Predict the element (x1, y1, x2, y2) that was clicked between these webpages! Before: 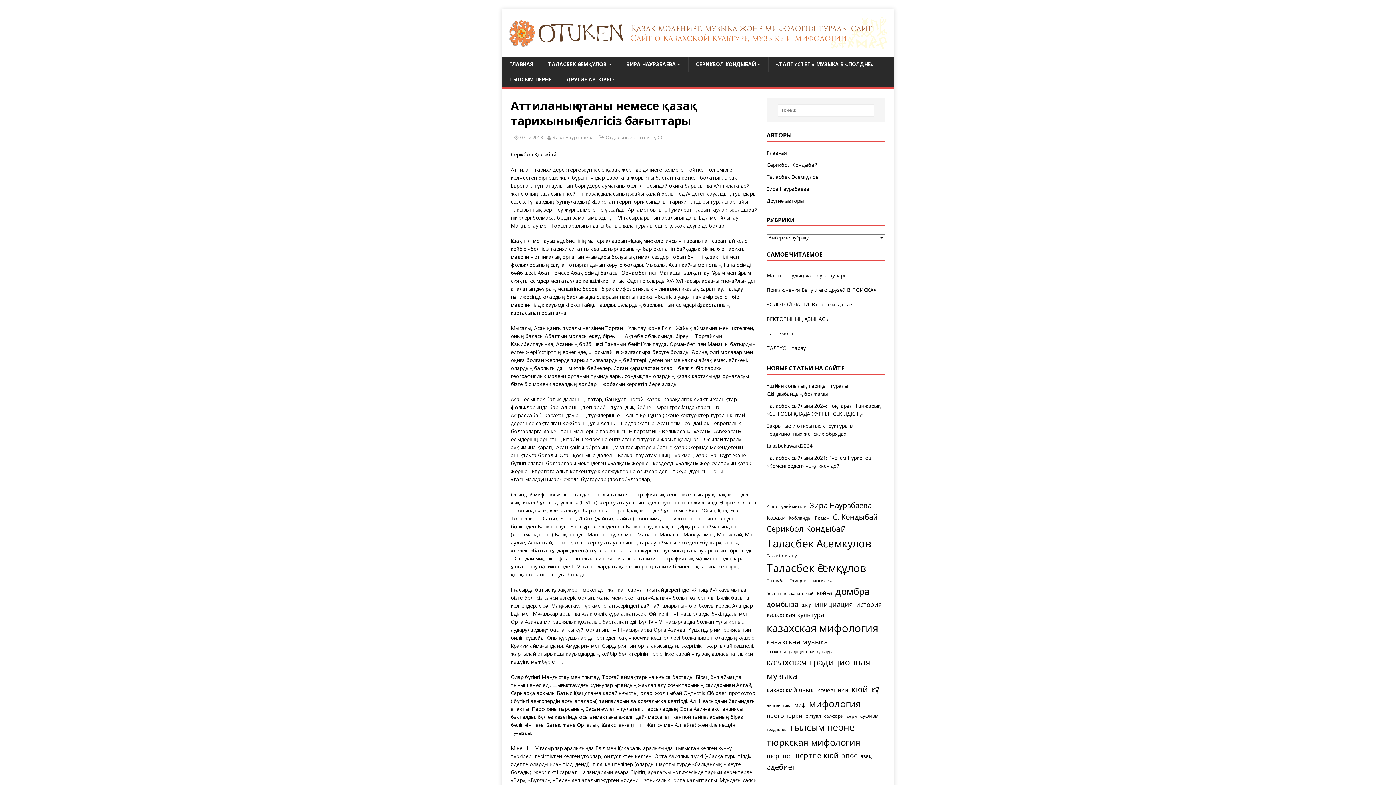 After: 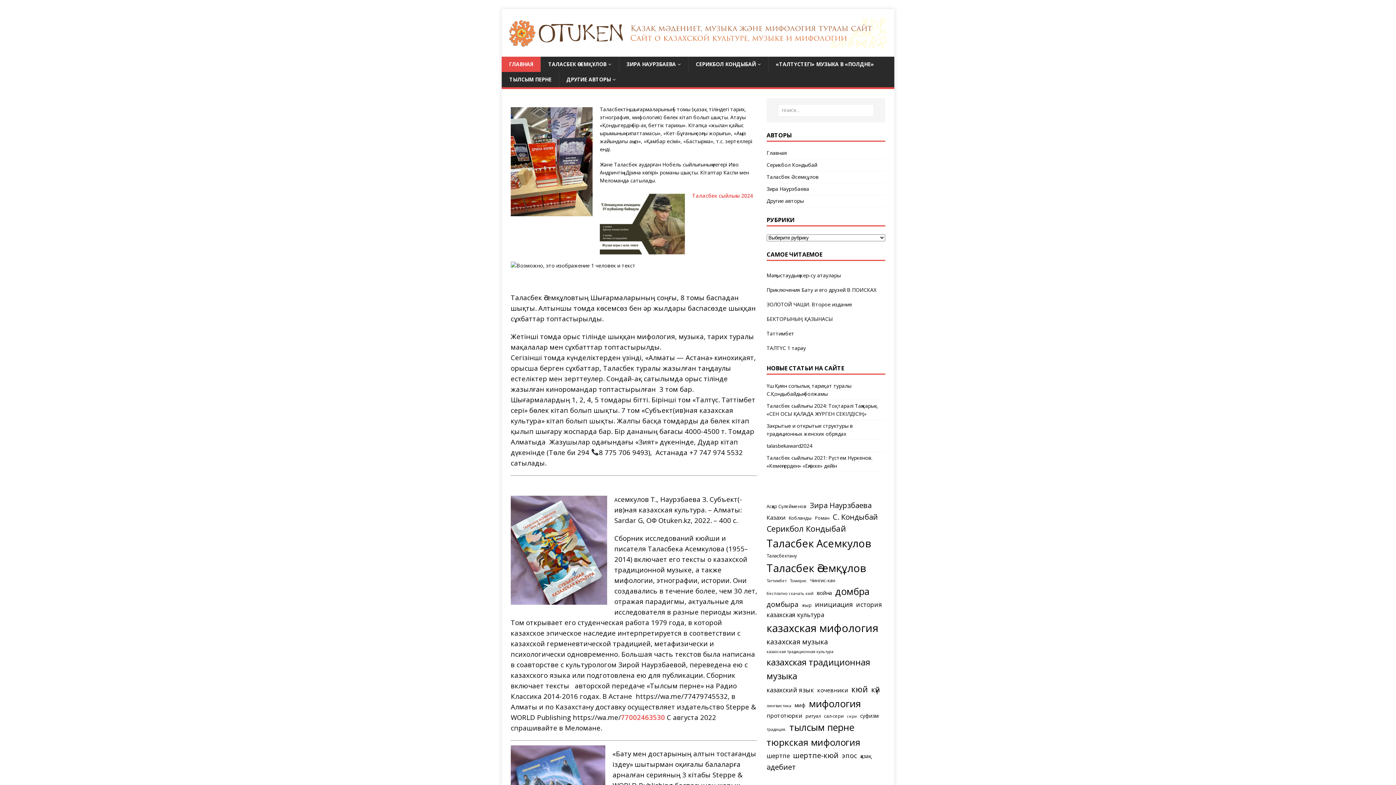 Action: label: ГЛАВНАЯ bbox: (501, 56, 540, 72)